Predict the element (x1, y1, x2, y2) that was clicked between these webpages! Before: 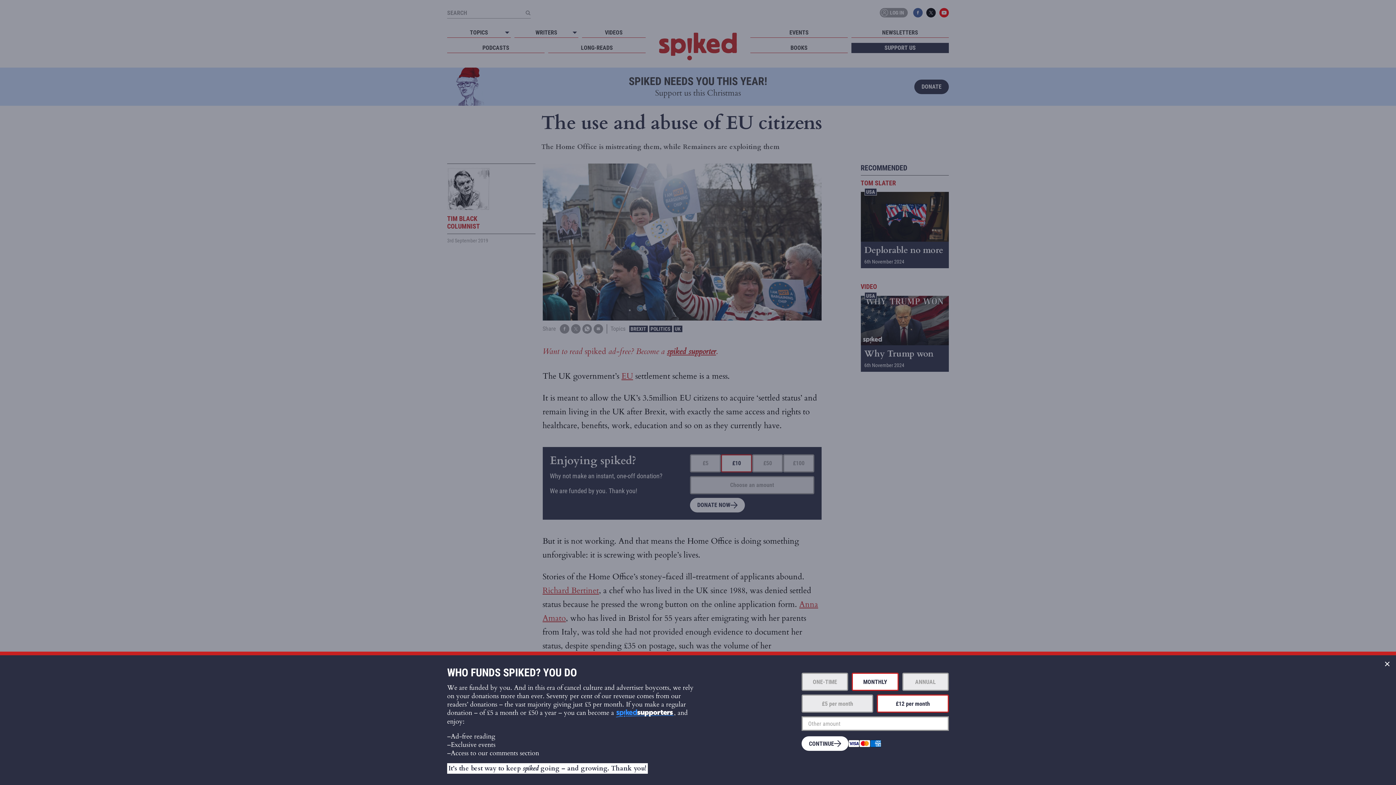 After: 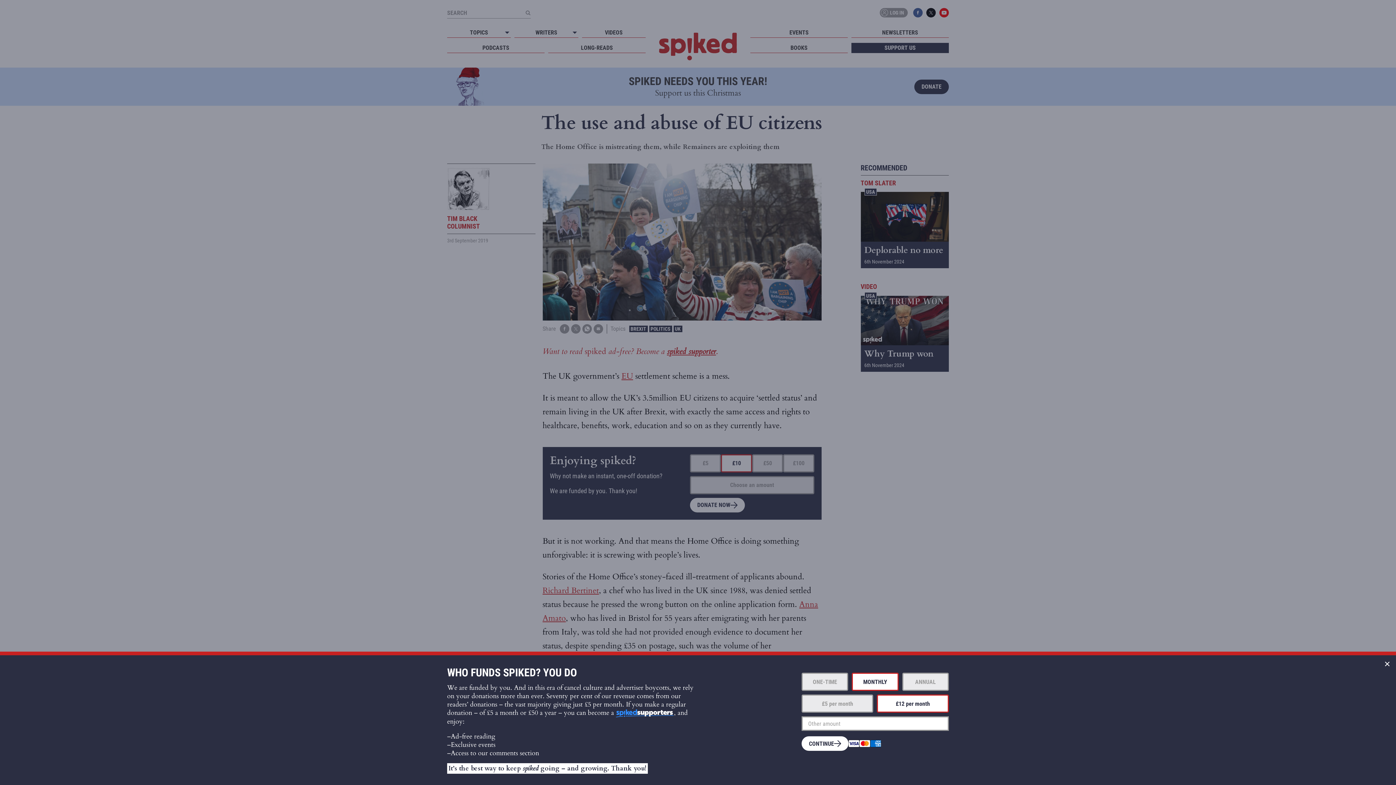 Action: bbox: (801, 673, 848, 691) label: ONE-TIME